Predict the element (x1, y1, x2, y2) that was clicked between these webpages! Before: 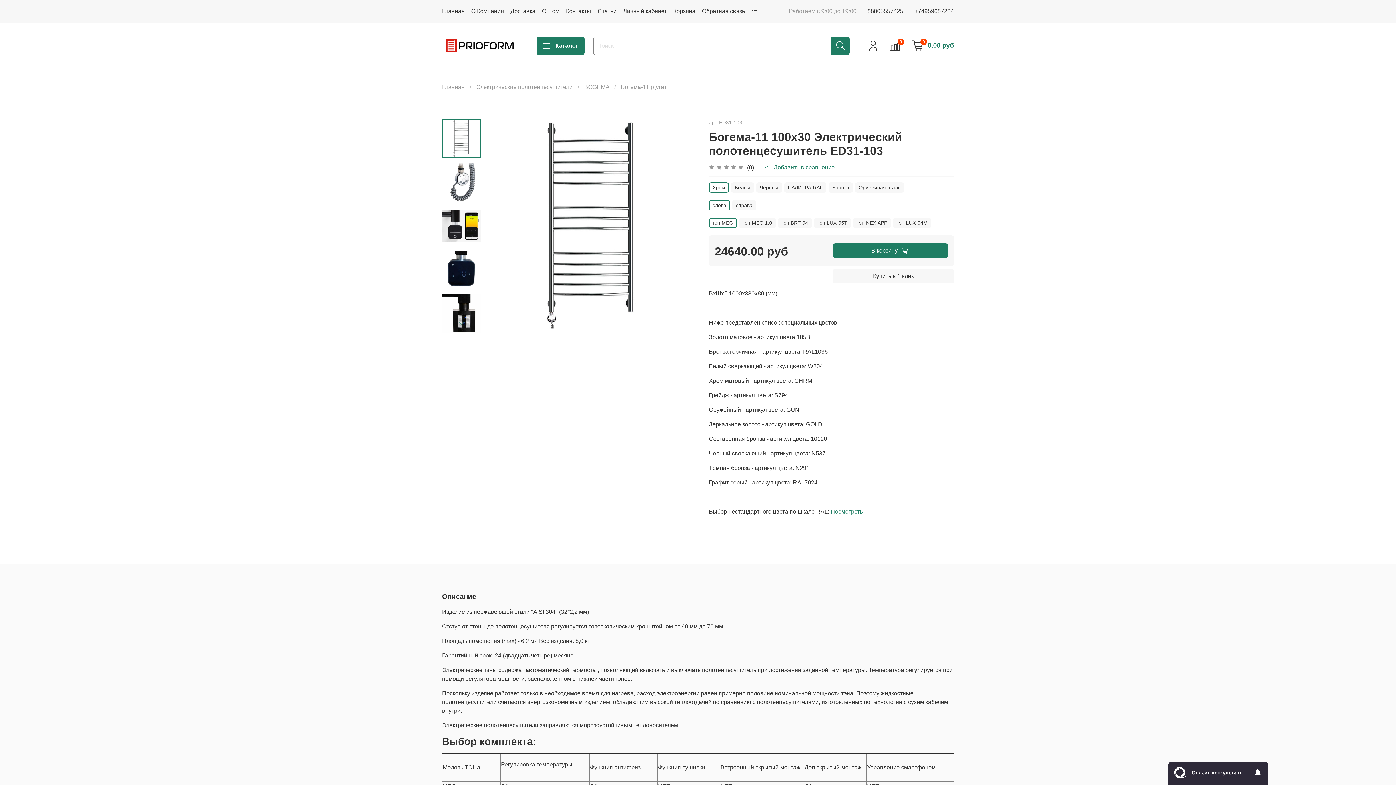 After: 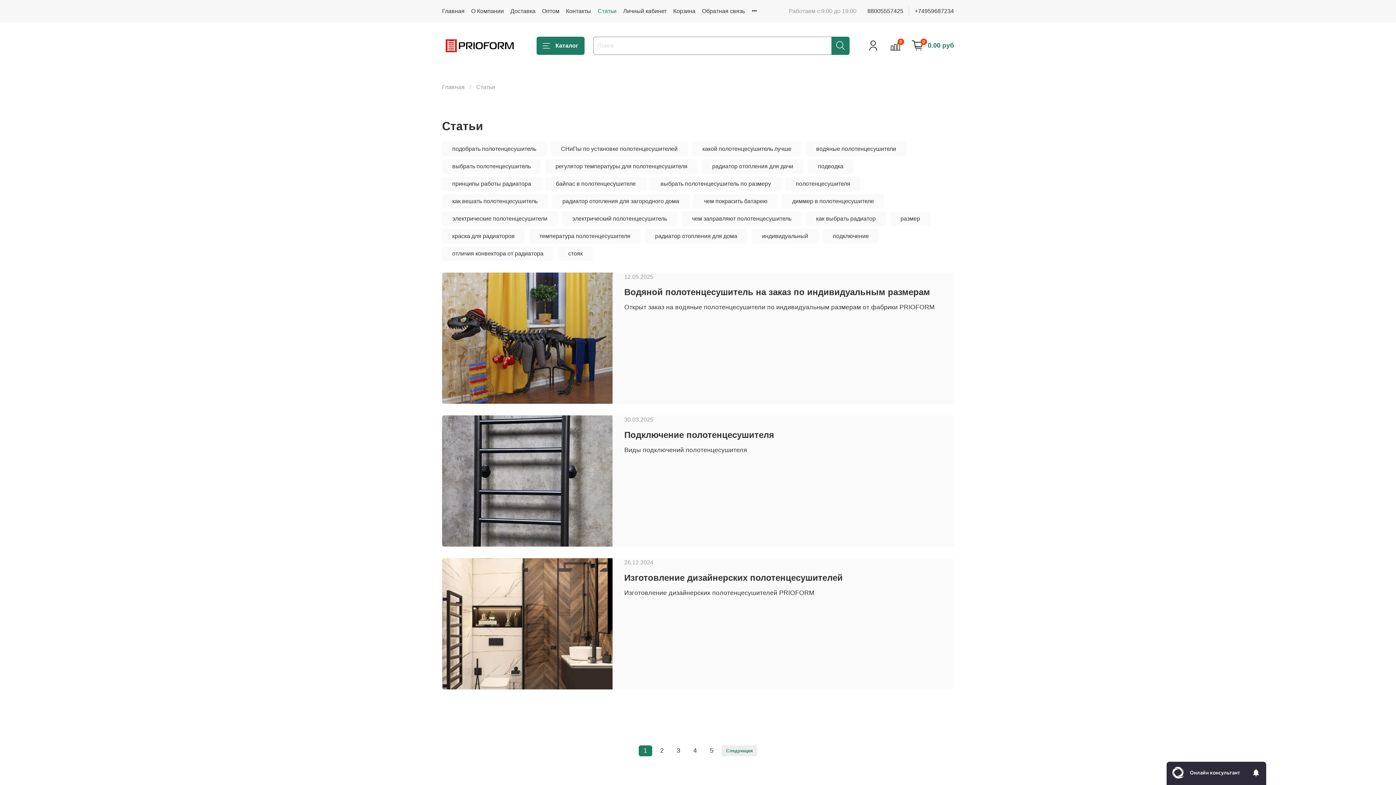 Action: bbox: (597, 8, 616, 14) label: Статьи